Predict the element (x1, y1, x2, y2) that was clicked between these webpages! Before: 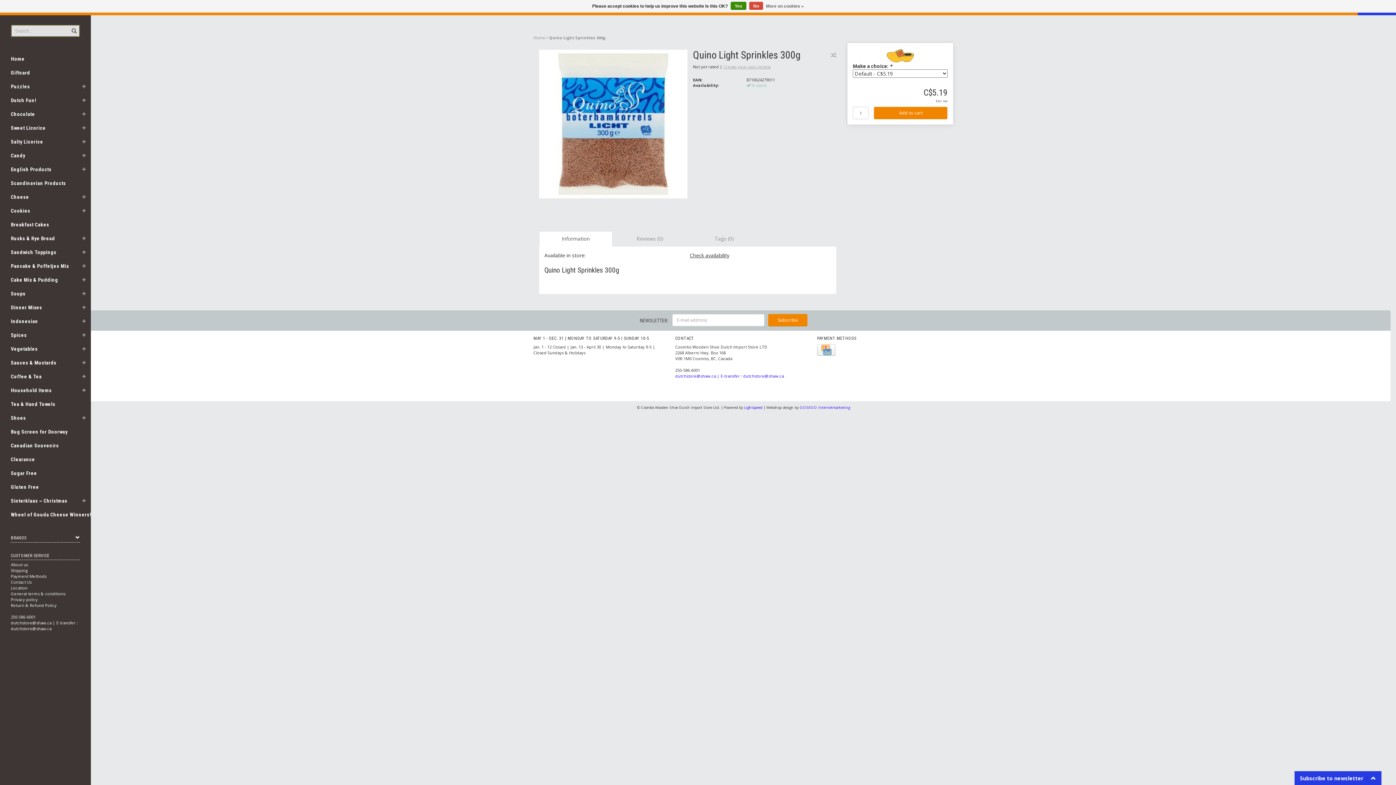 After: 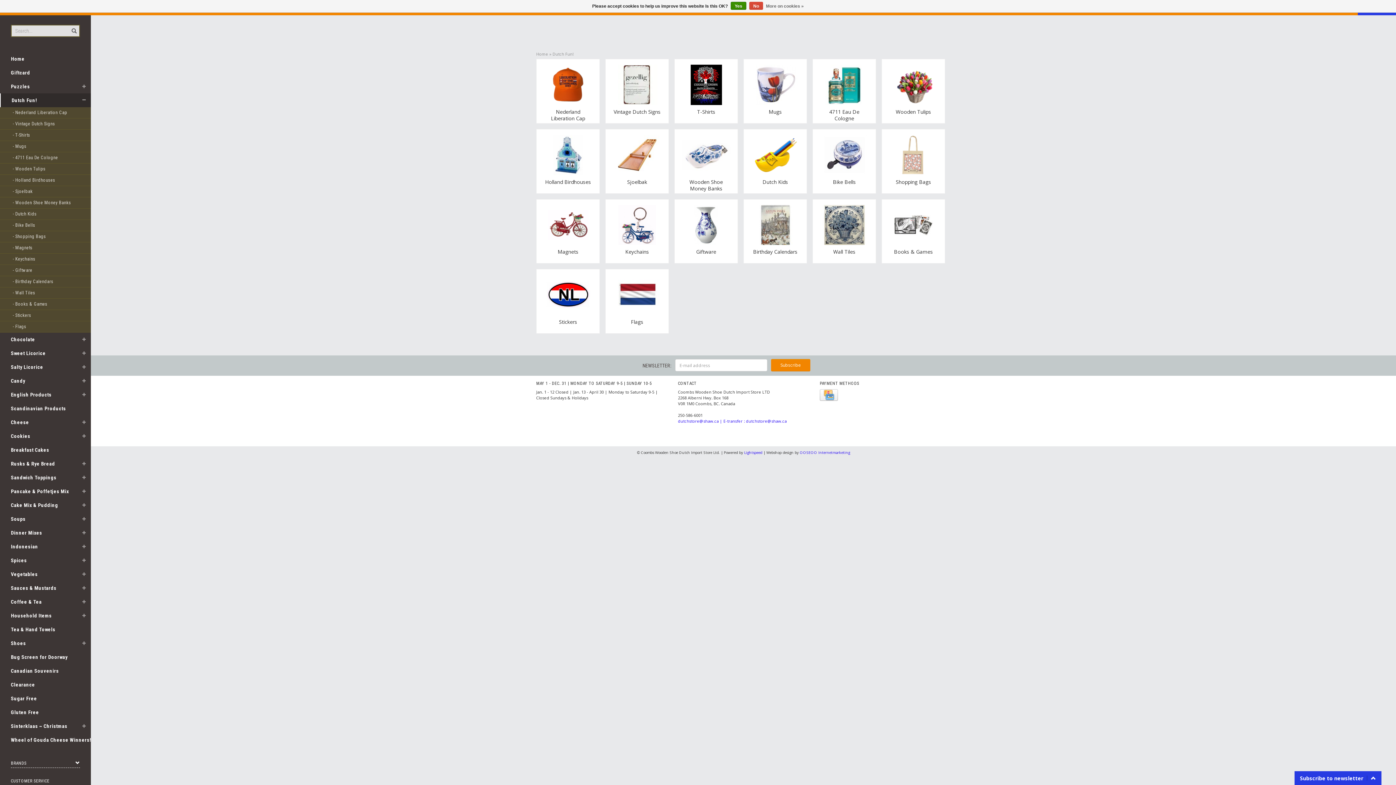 Action: bbox: (0, 93, 81, 107) label: Dutch Fun!